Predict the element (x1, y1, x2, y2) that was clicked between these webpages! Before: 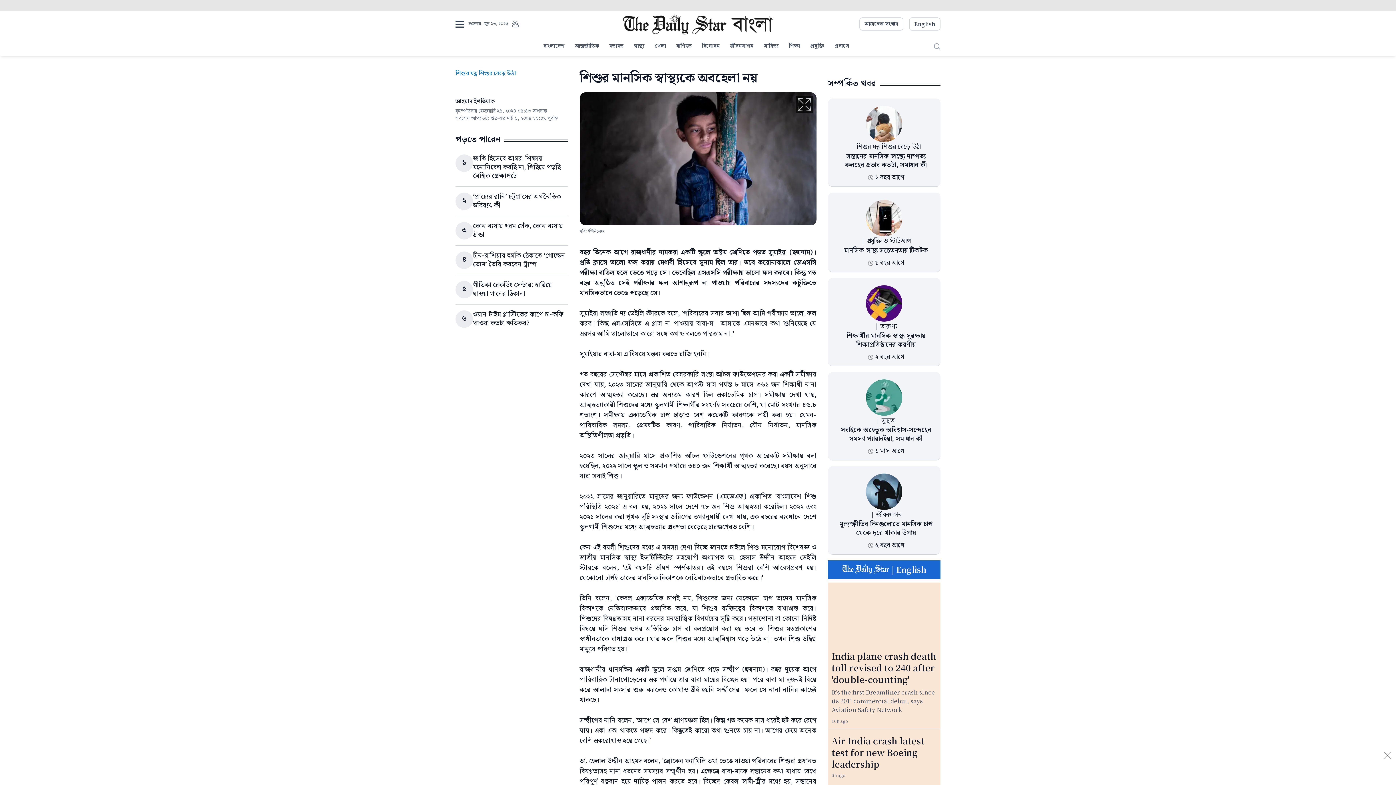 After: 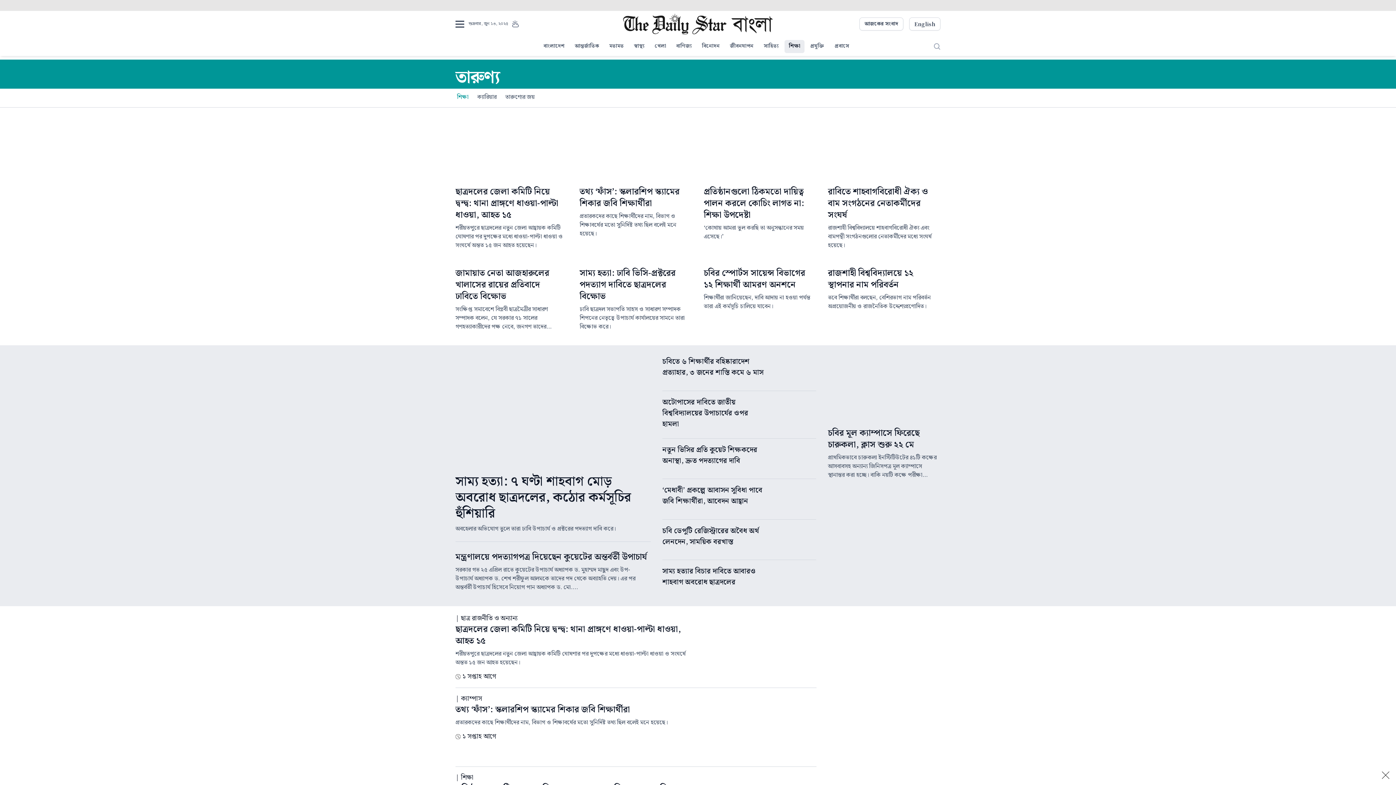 Action: label: শিক্ষা bbox: (784, 40, 804, 53)